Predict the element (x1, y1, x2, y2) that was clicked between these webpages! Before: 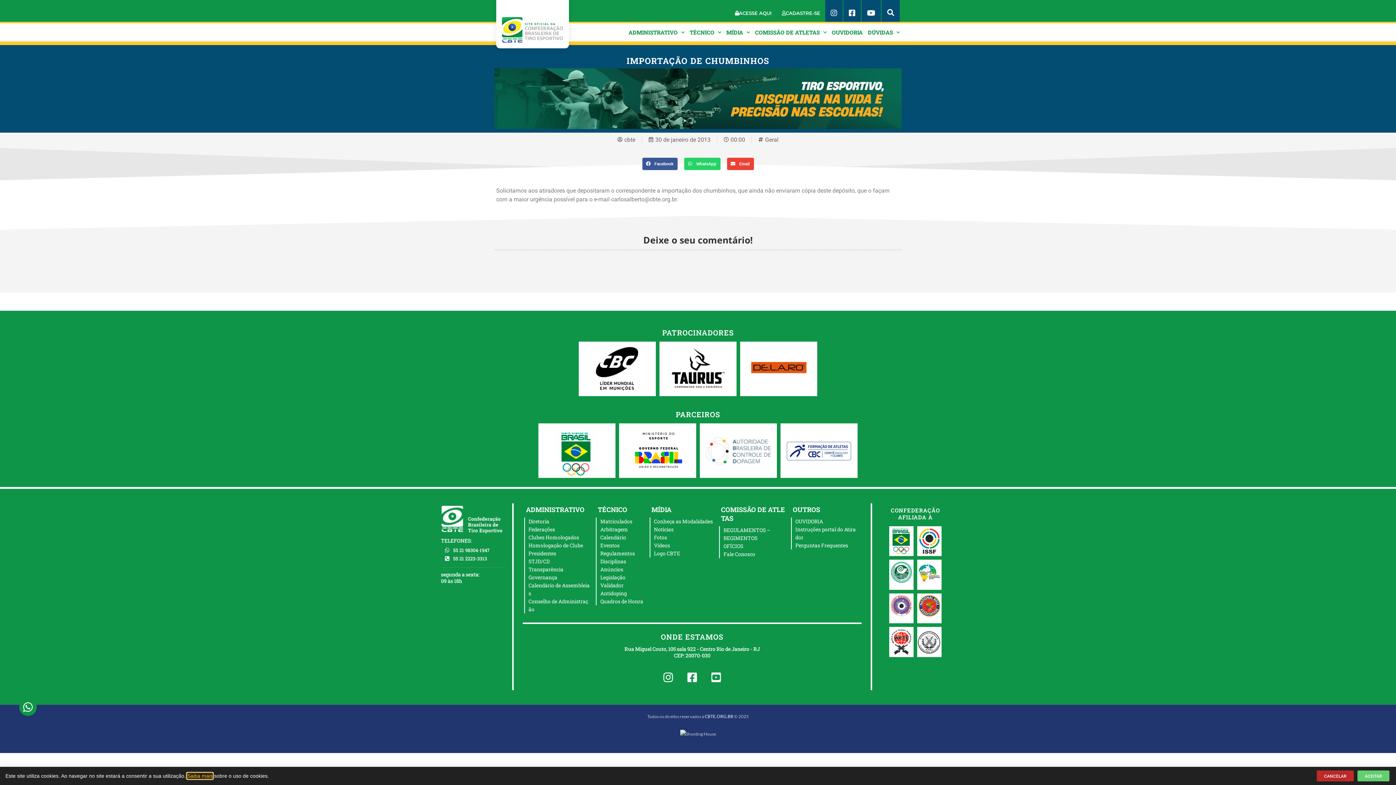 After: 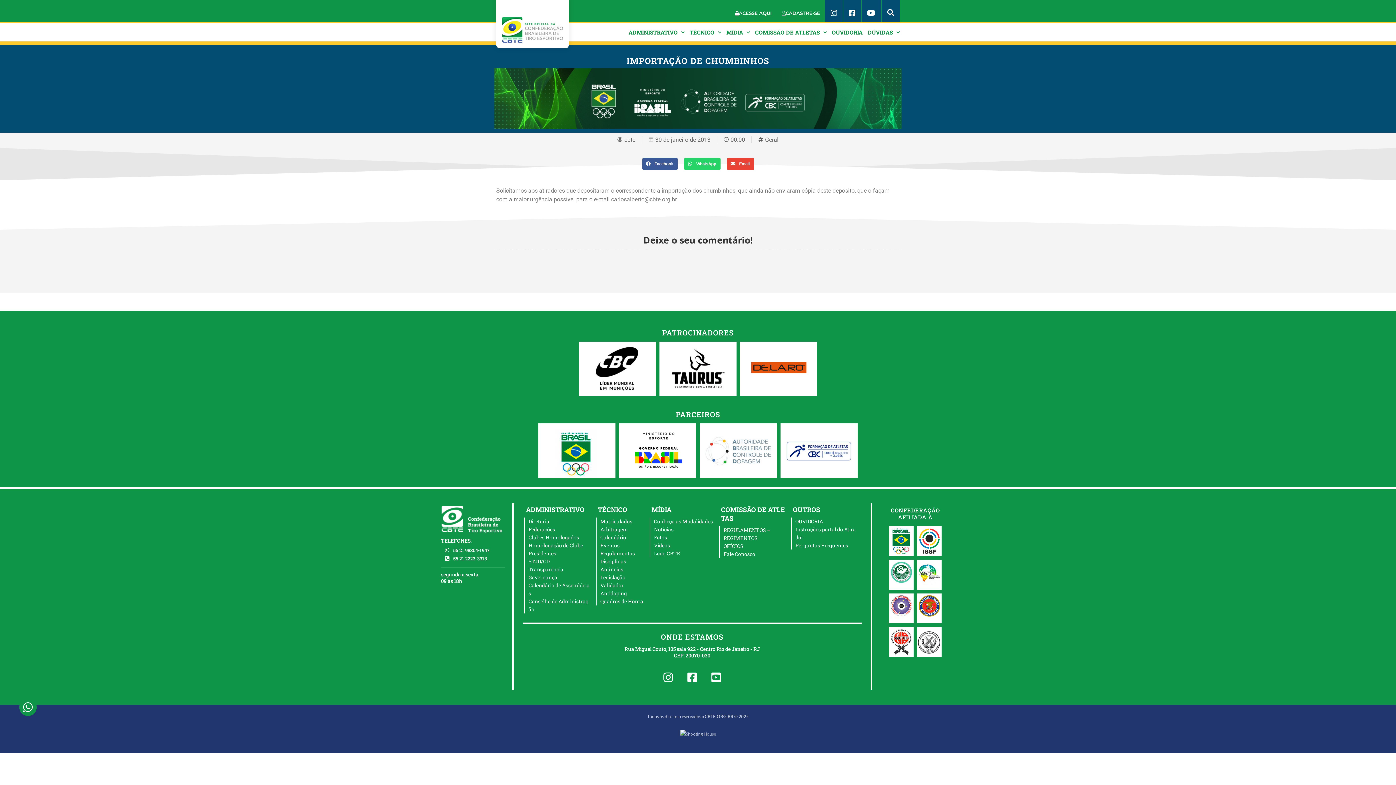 Action: bbox: (1357, 770, 1389, 781) label: ACEITAR